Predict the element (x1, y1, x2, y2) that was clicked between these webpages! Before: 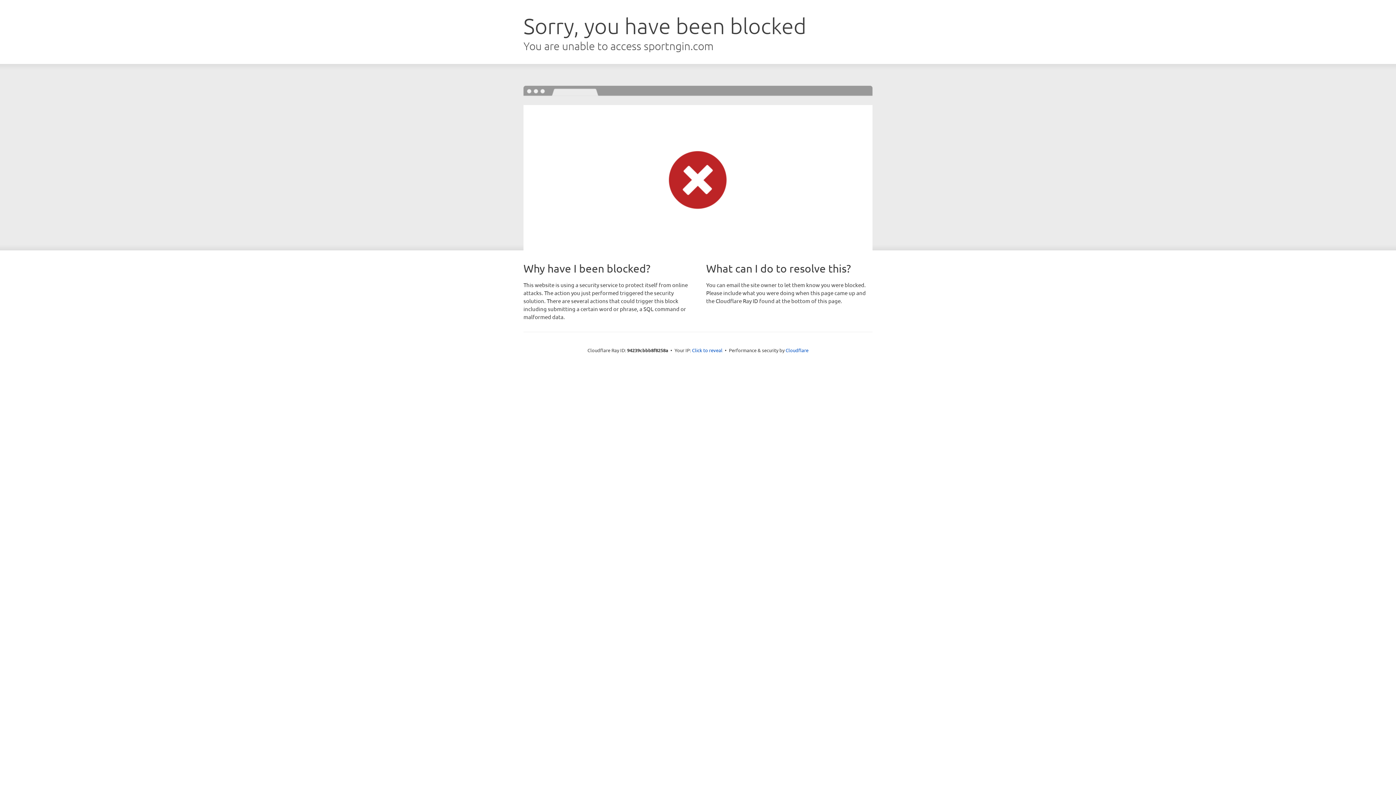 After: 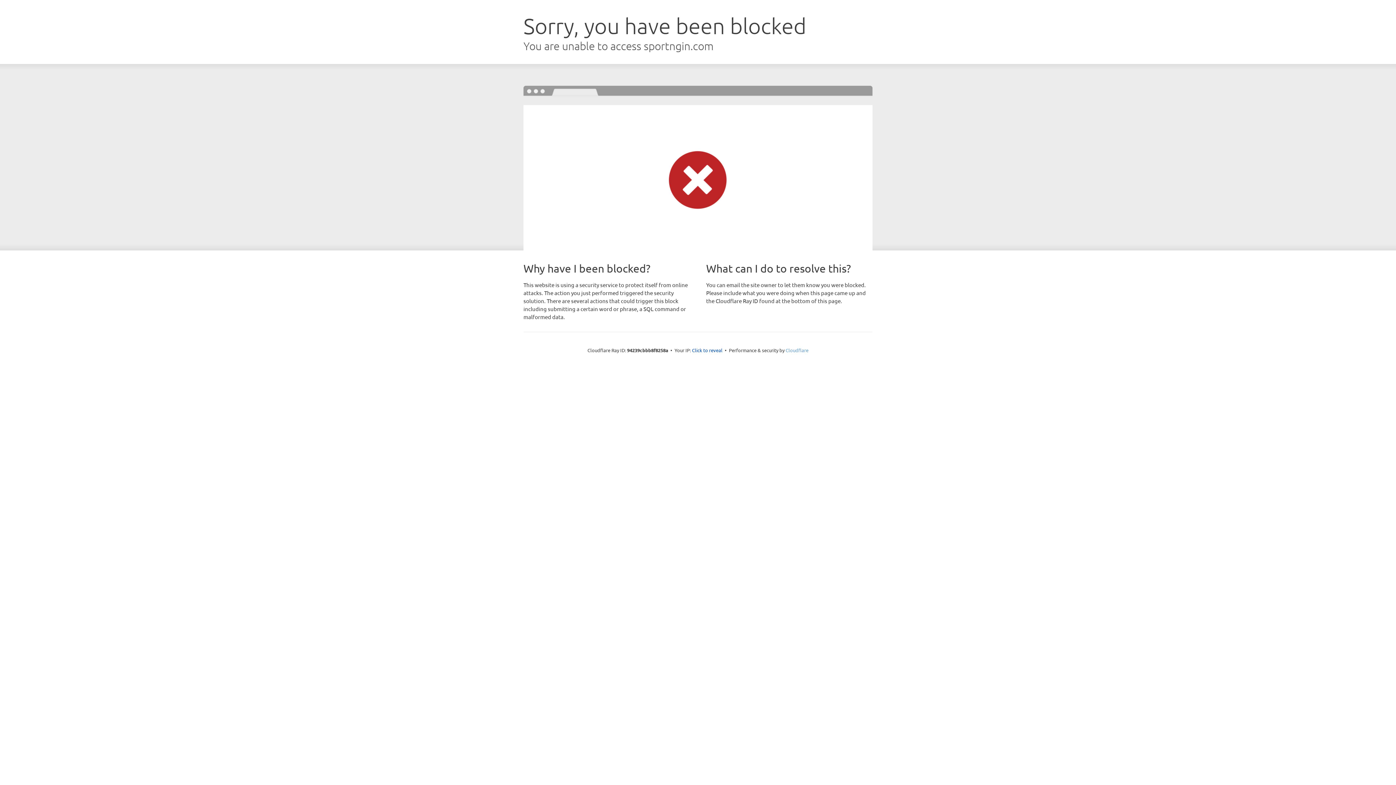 Action: bbox: (785, 347, 808, 353) label: Cloudflare